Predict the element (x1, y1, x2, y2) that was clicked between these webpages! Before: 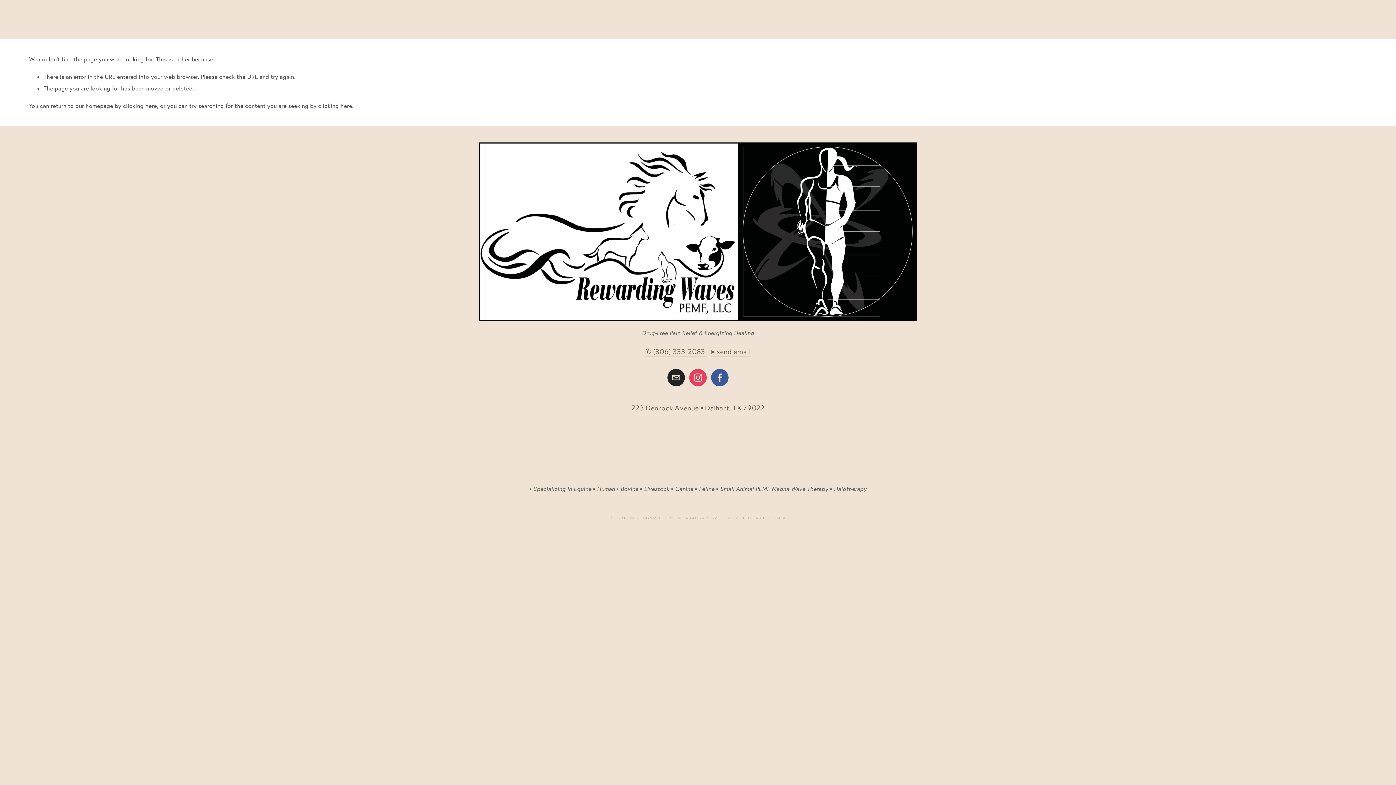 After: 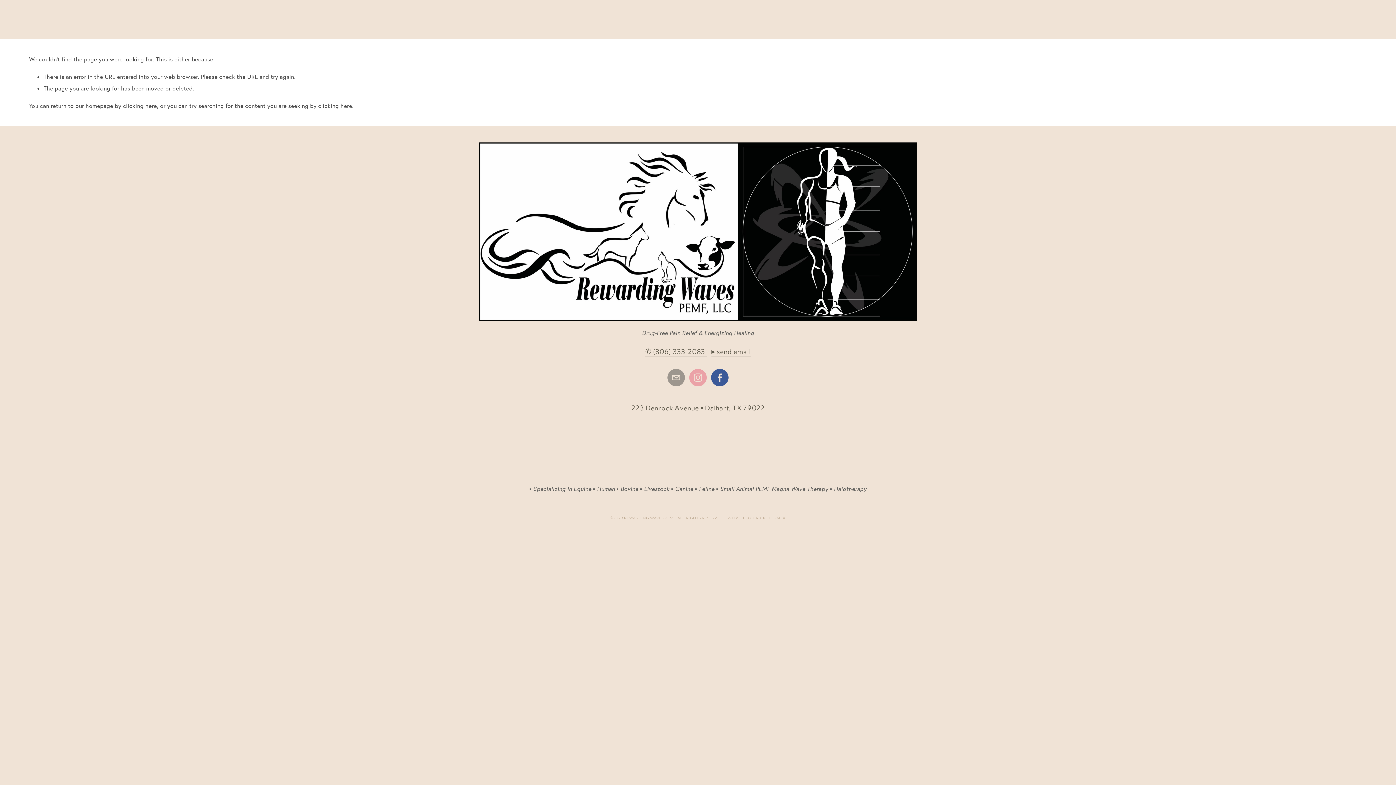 Action: bbox: (711, 368, 728, 386) label: Facebook